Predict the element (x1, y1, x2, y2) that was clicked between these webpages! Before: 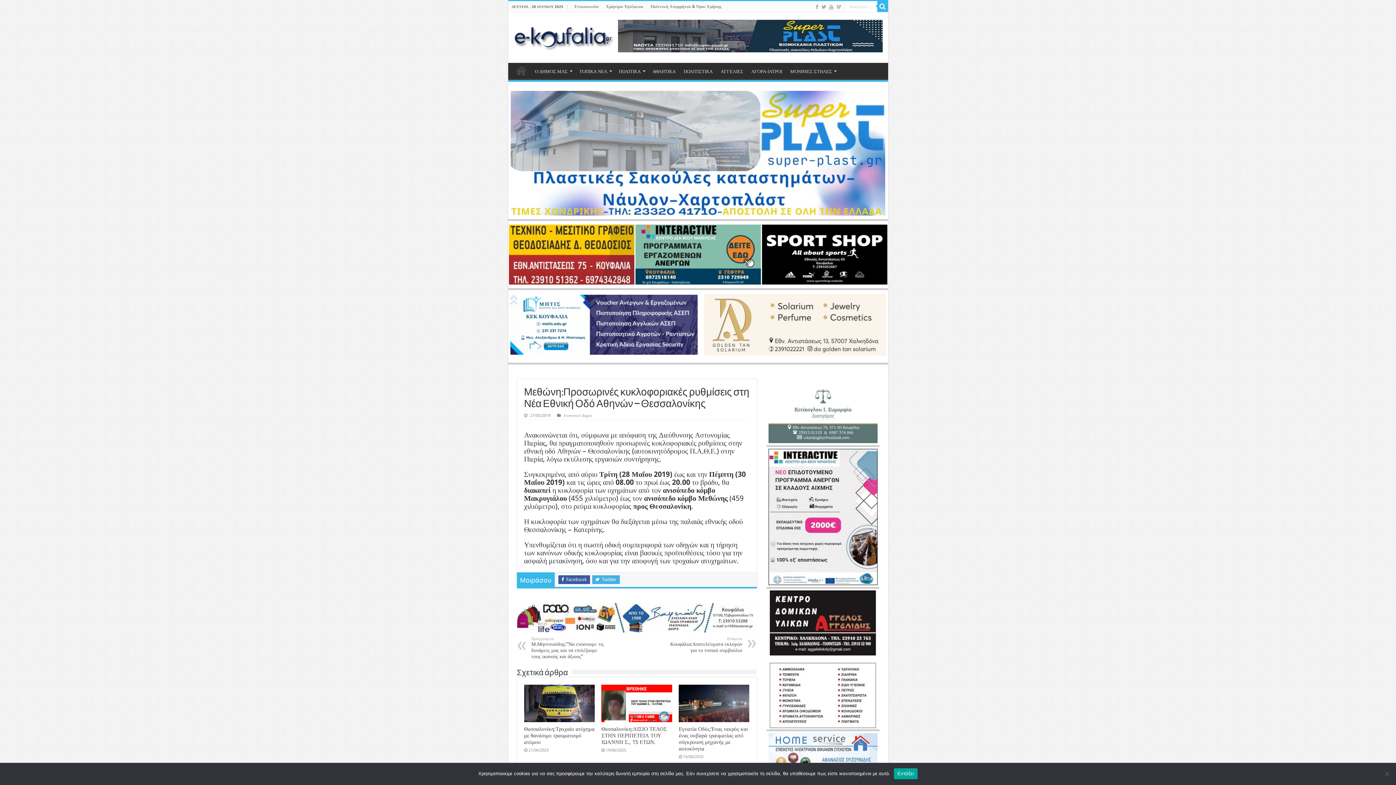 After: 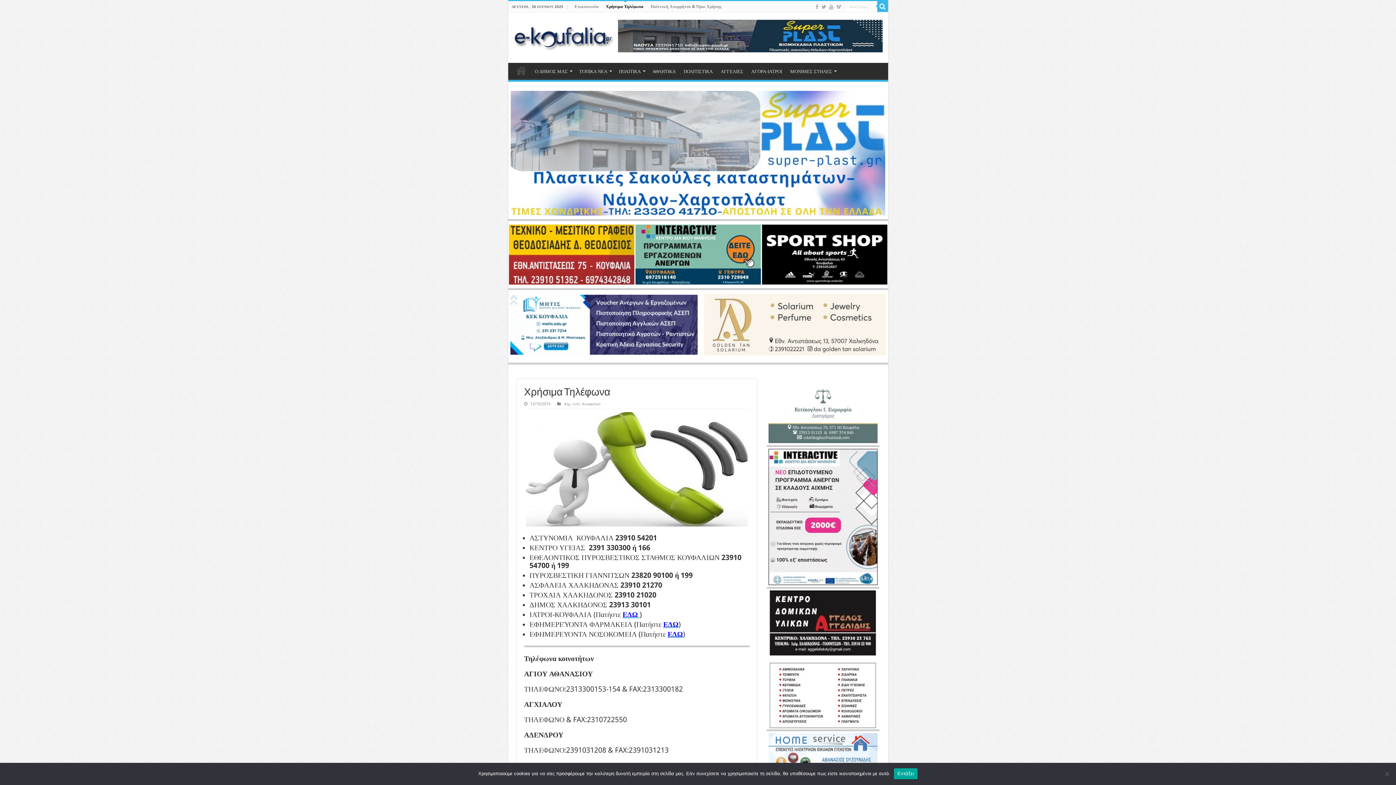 Action: bbox: (602, 1, 647, 12) label: Χρήσιμα Τηλέφωνα